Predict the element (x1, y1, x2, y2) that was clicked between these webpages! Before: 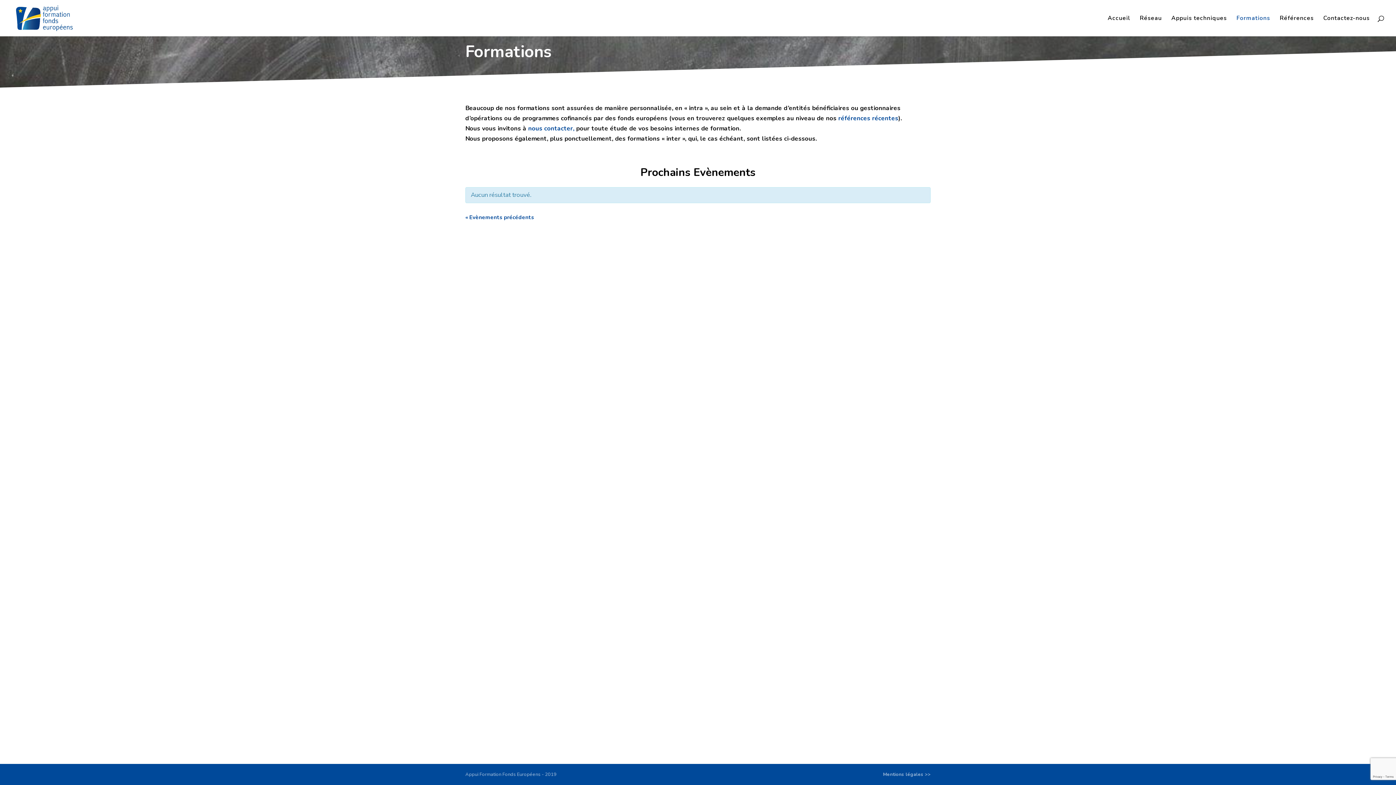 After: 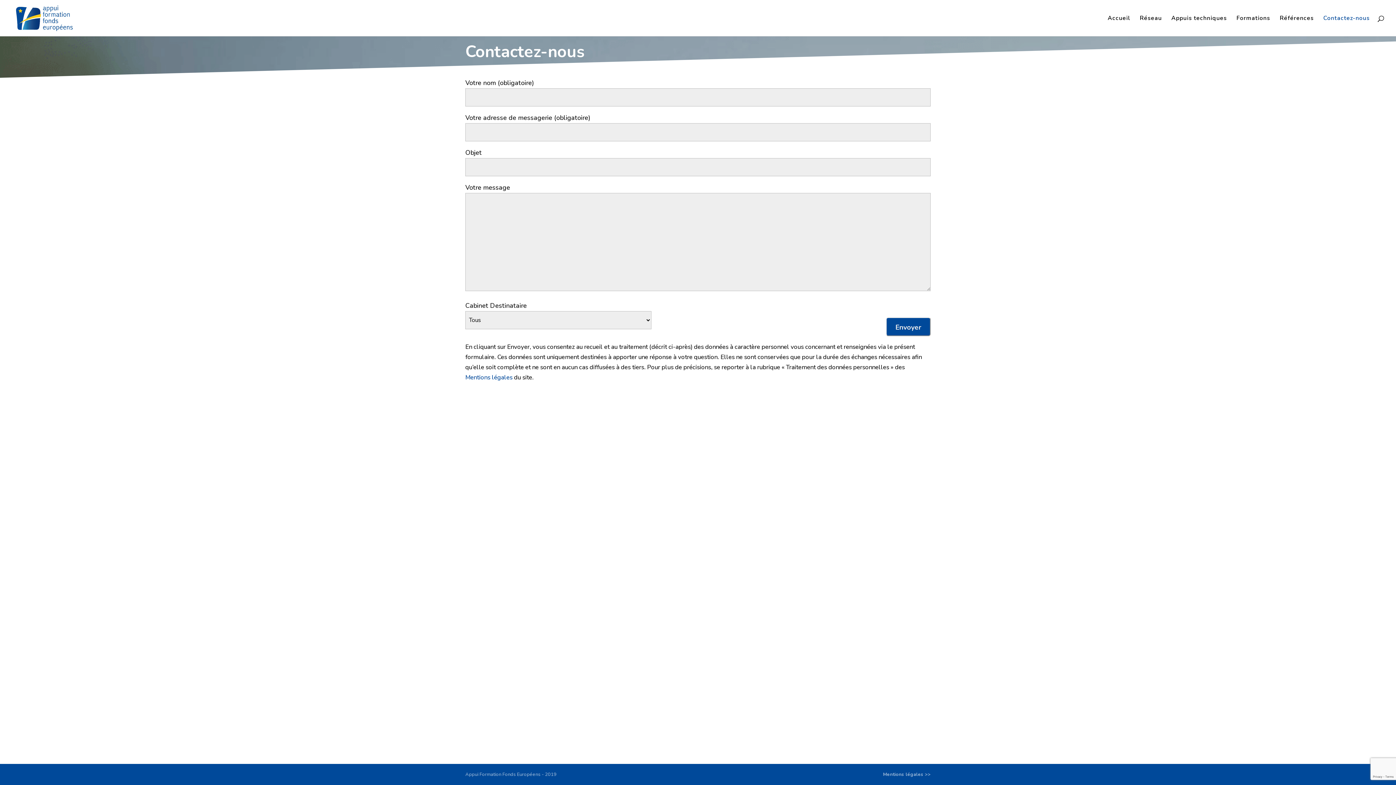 Action: label: nous contacter, bbox: (528, 124, 574, 132)